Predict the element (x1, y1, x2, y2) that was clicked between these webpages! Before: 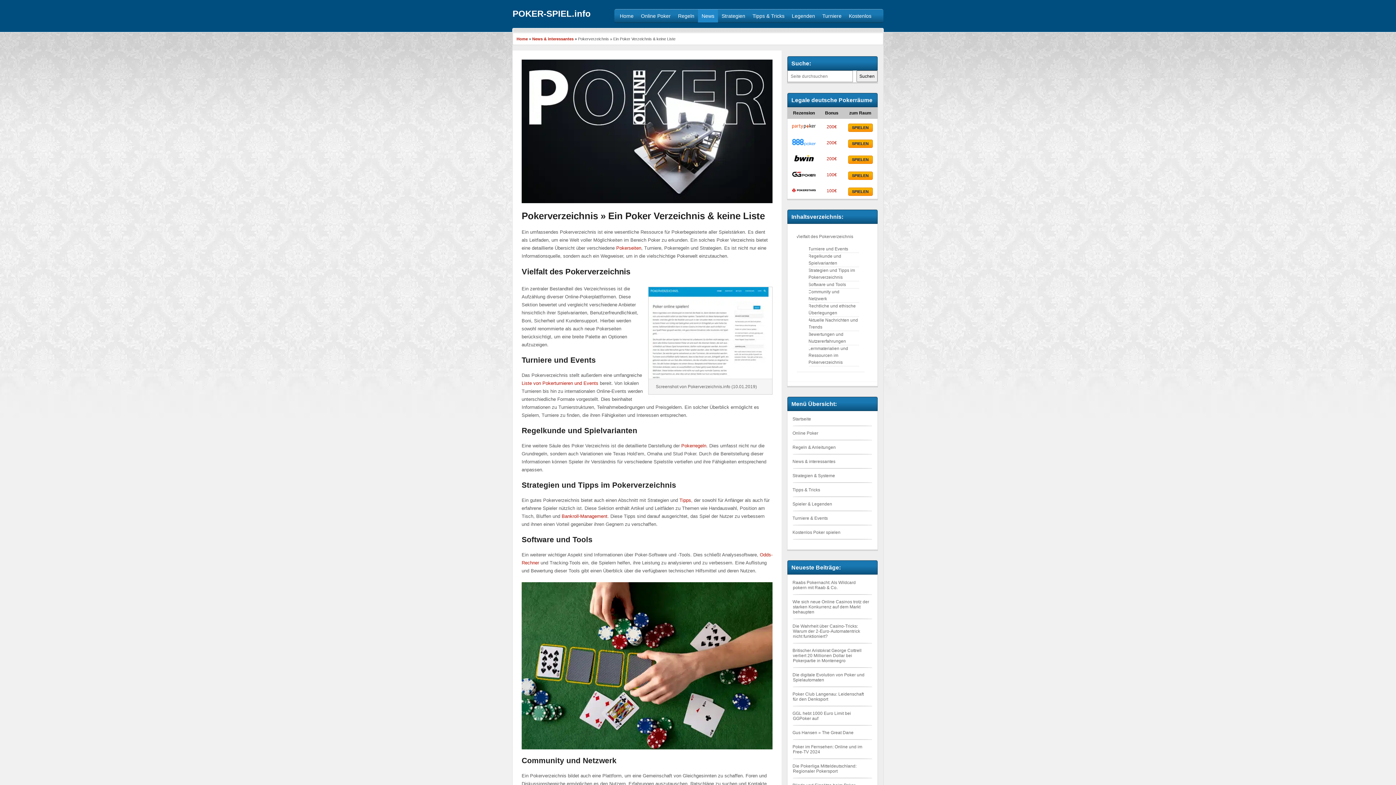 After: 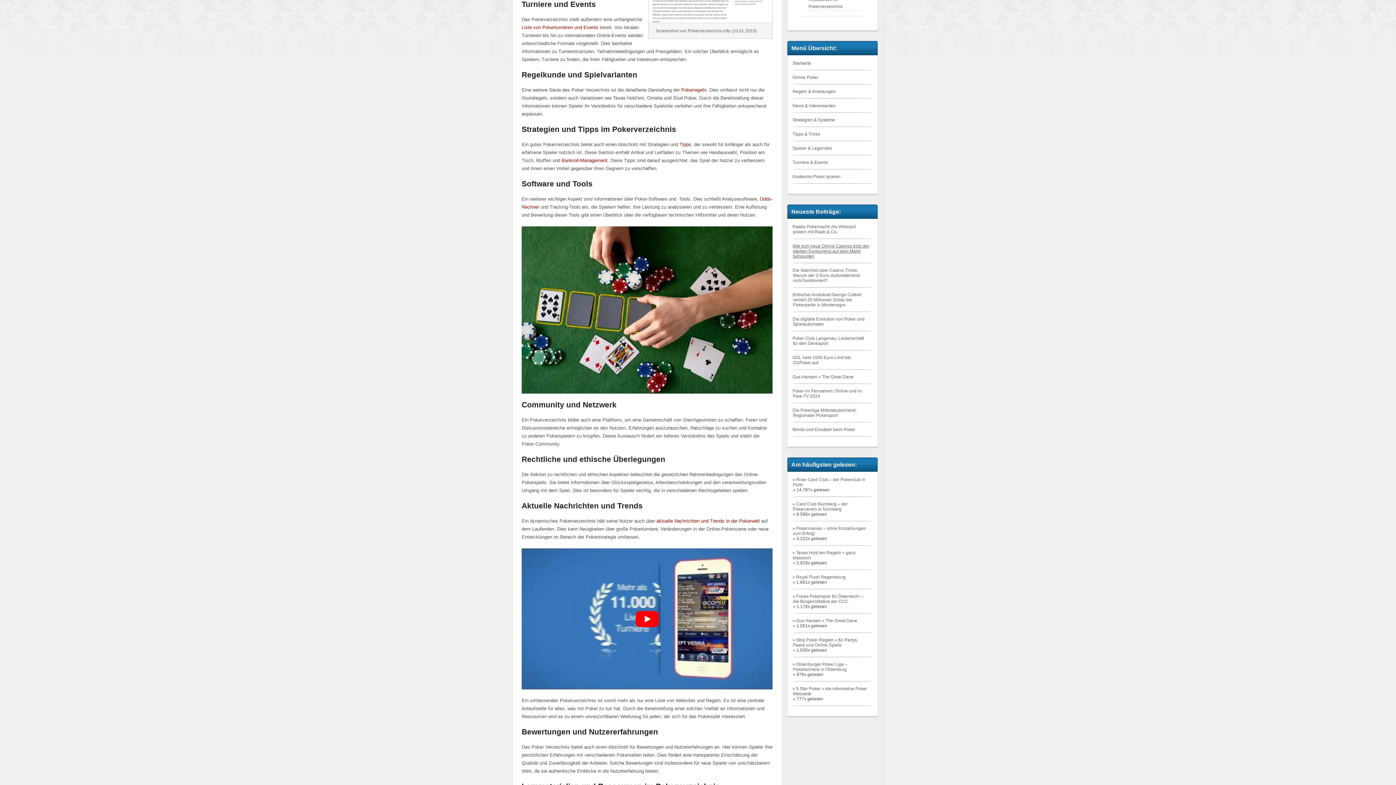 Action: label: Turniere und Events bbox: (808, 245, 848, 252)